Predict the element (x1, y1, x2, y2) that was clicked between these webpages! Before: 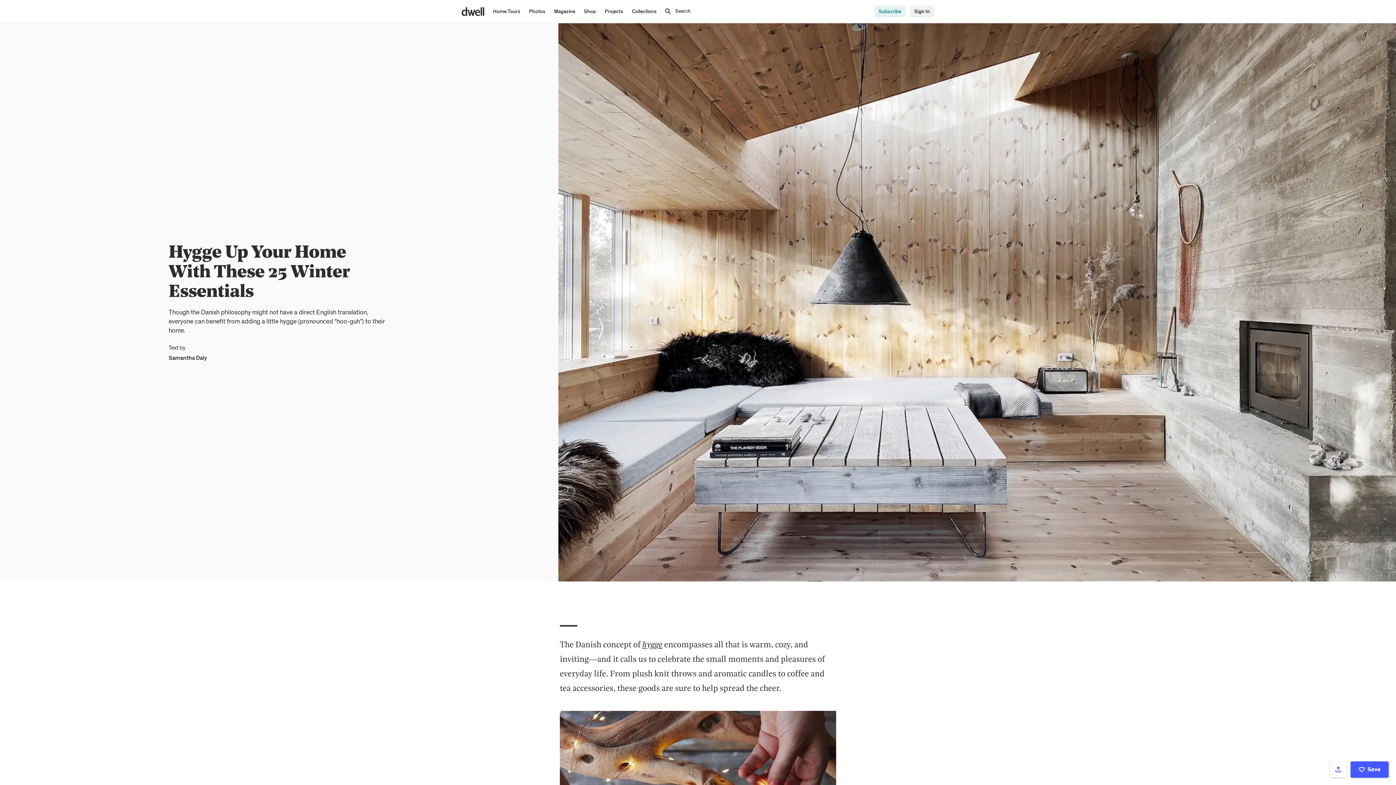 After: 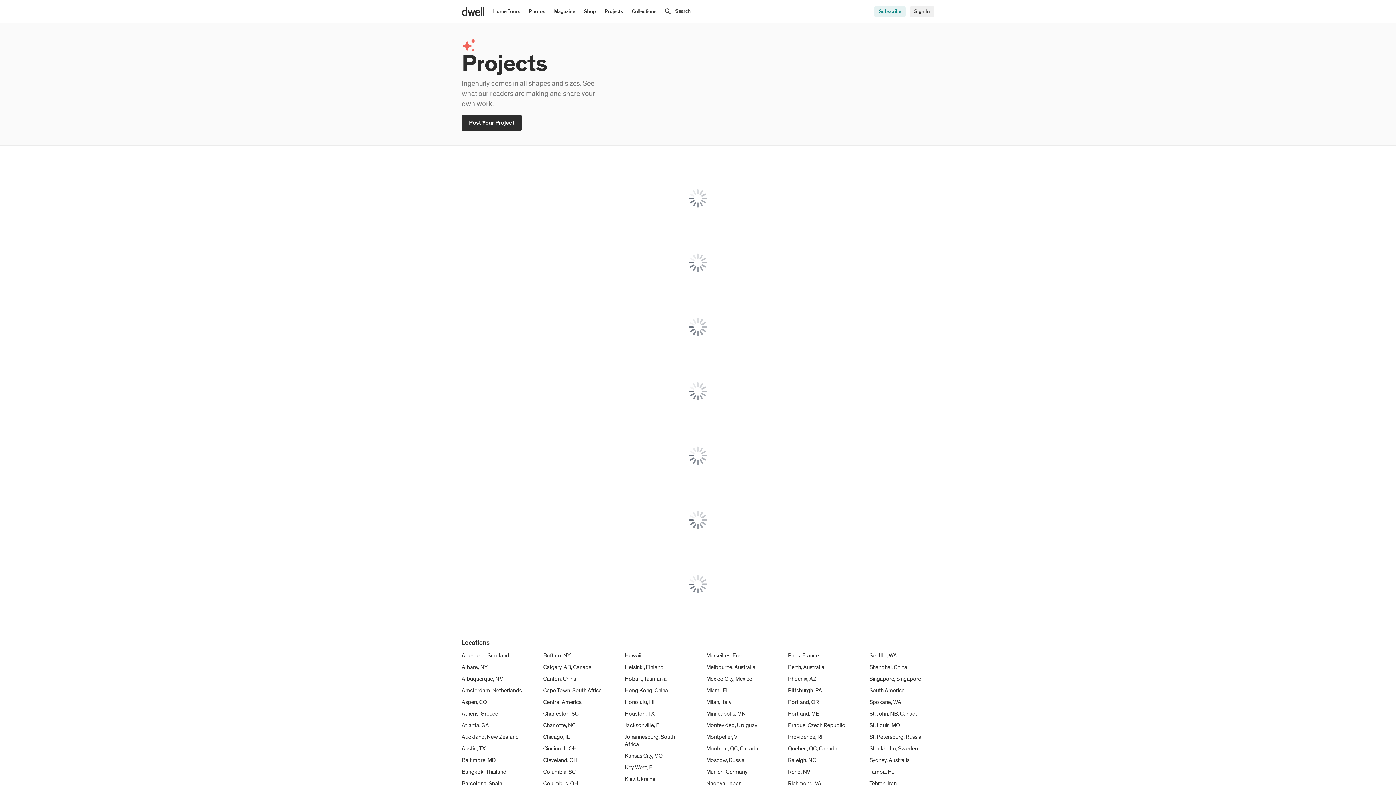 Action: label: Projects bbox: (600, 0, 627, 22)